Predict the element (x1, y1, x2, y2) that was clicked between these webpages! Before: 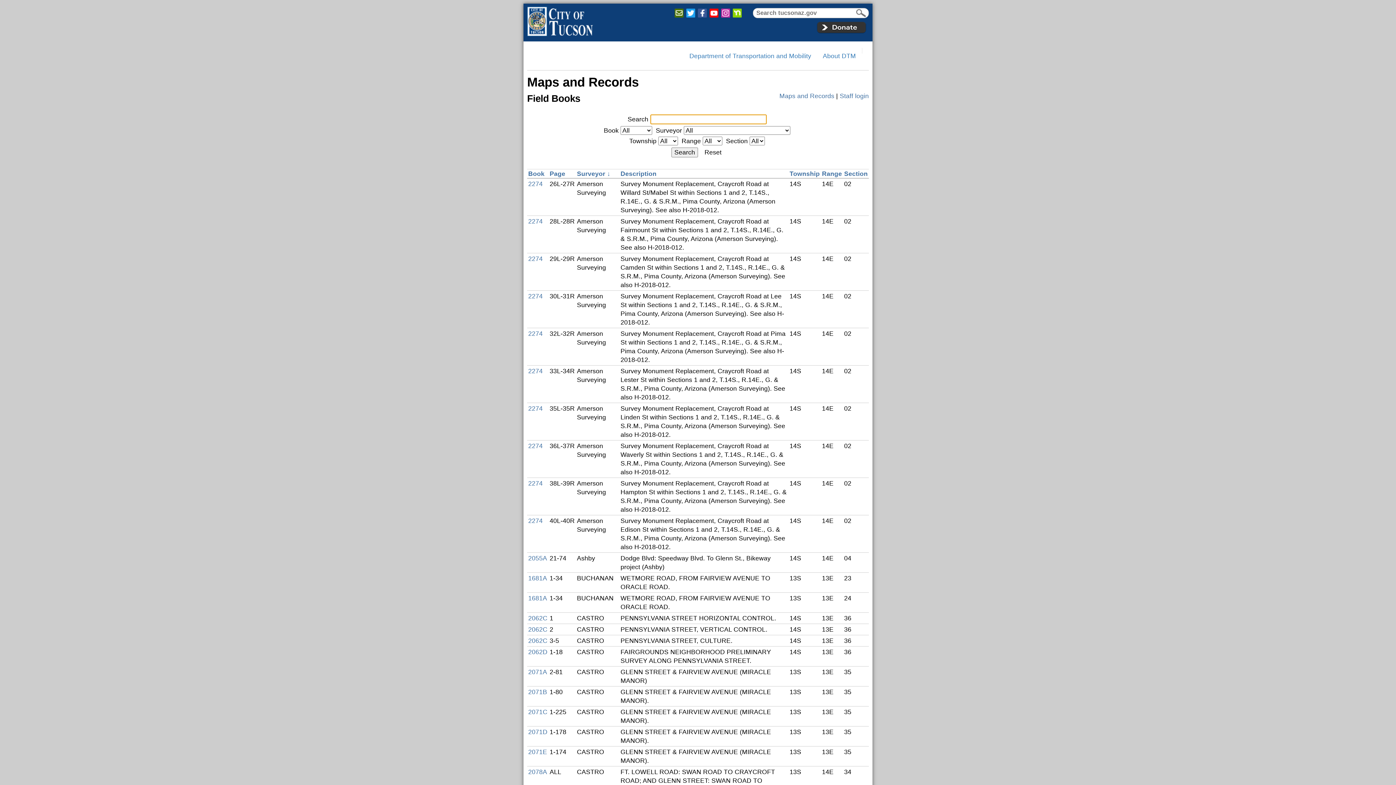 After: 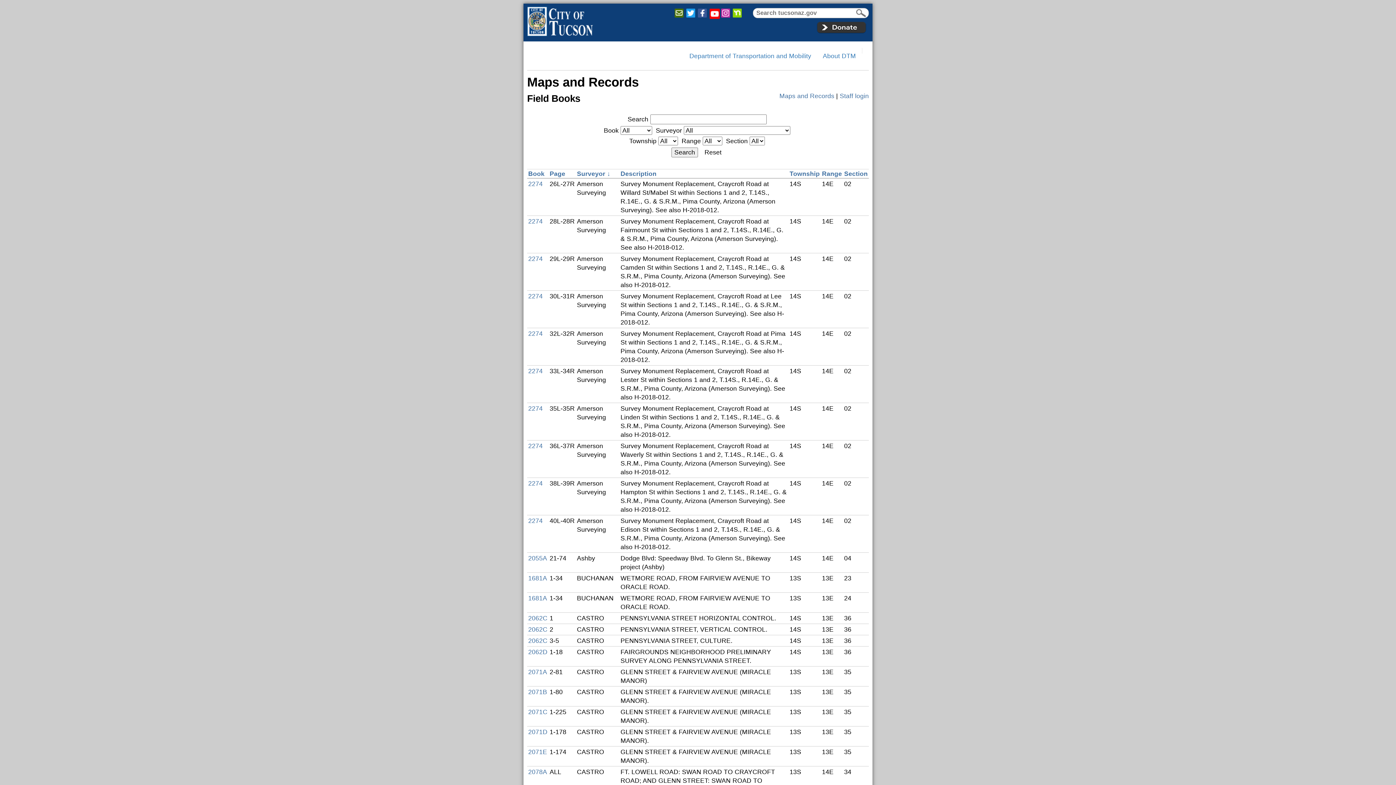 Action: bbox: (709, 8, 720, 19)